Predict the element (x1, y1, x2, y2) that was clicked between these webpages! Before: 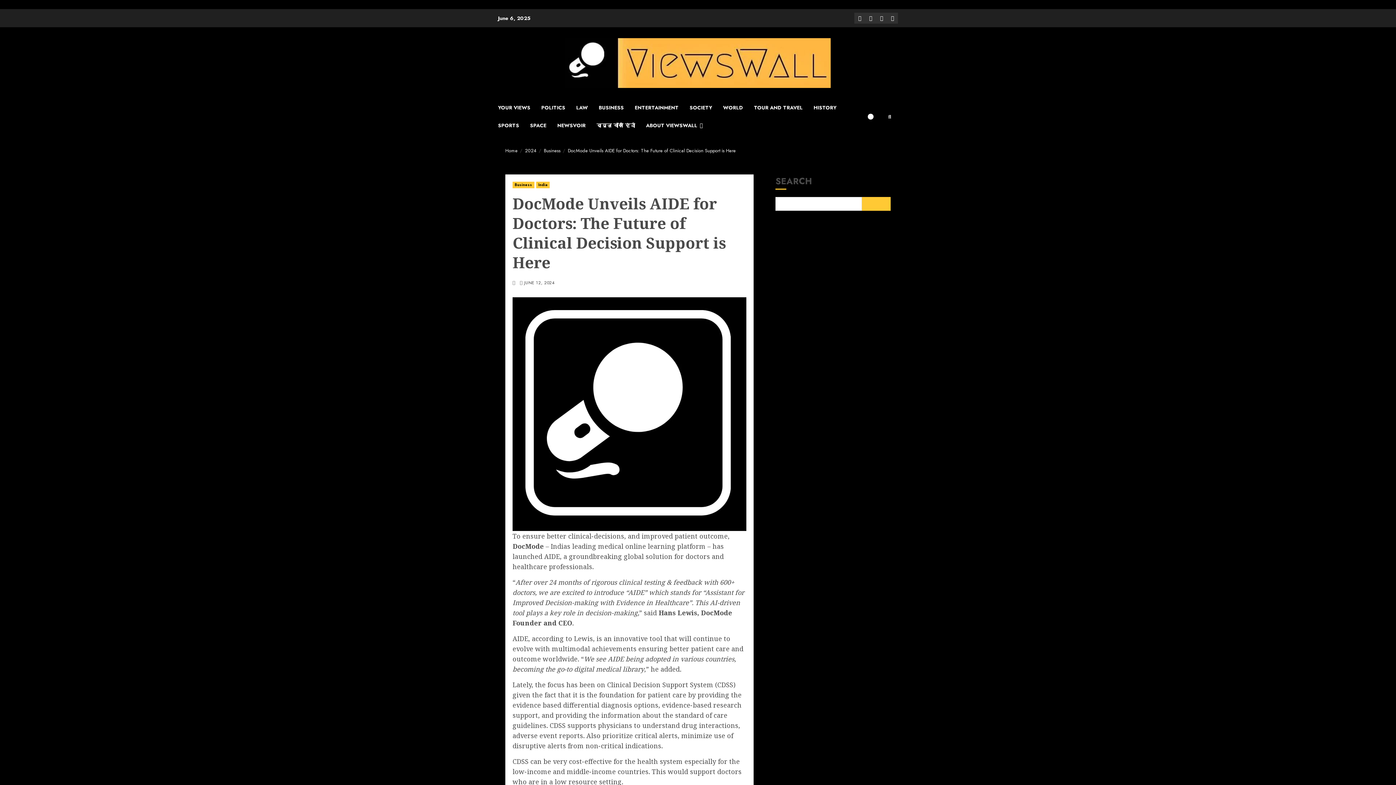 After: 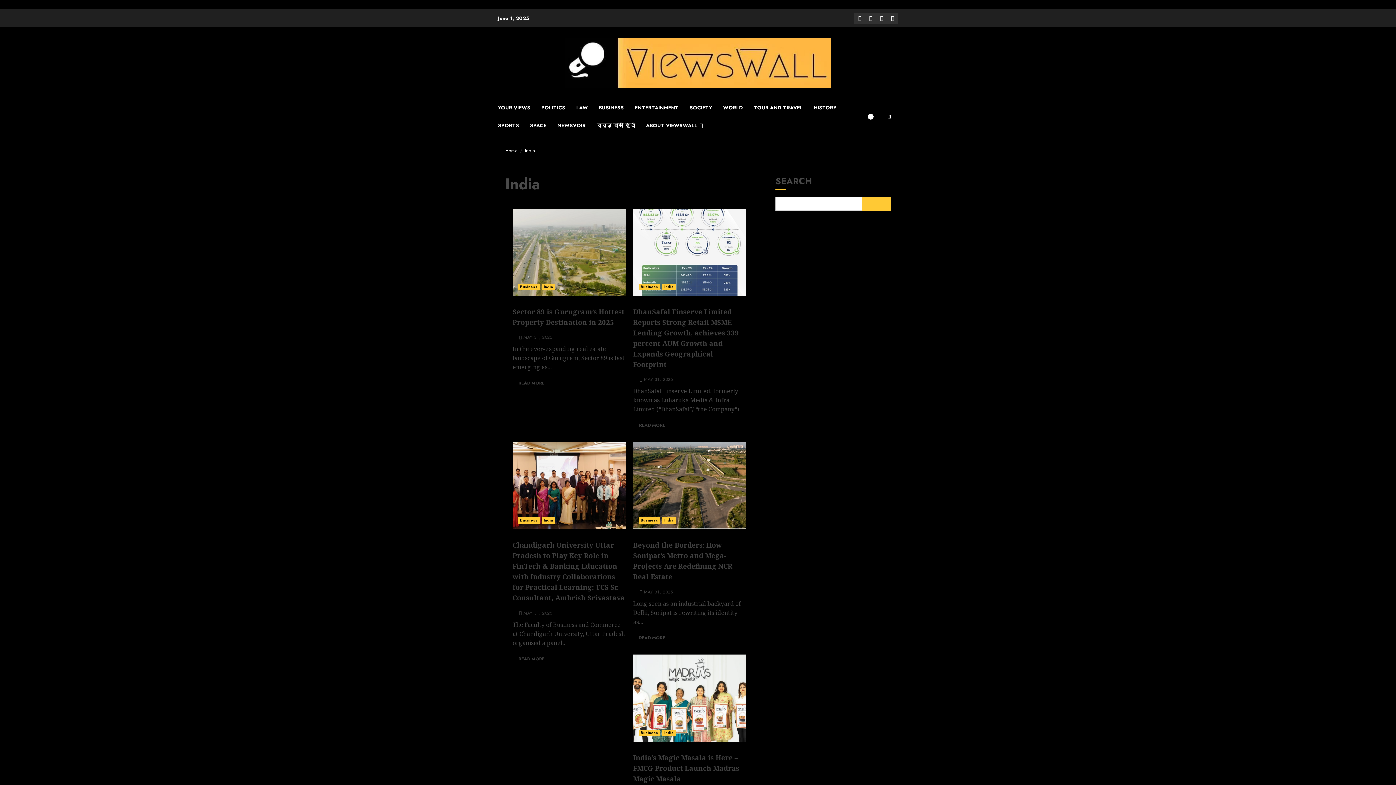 Action: bbox: (536, 181, 549, 188) label: India